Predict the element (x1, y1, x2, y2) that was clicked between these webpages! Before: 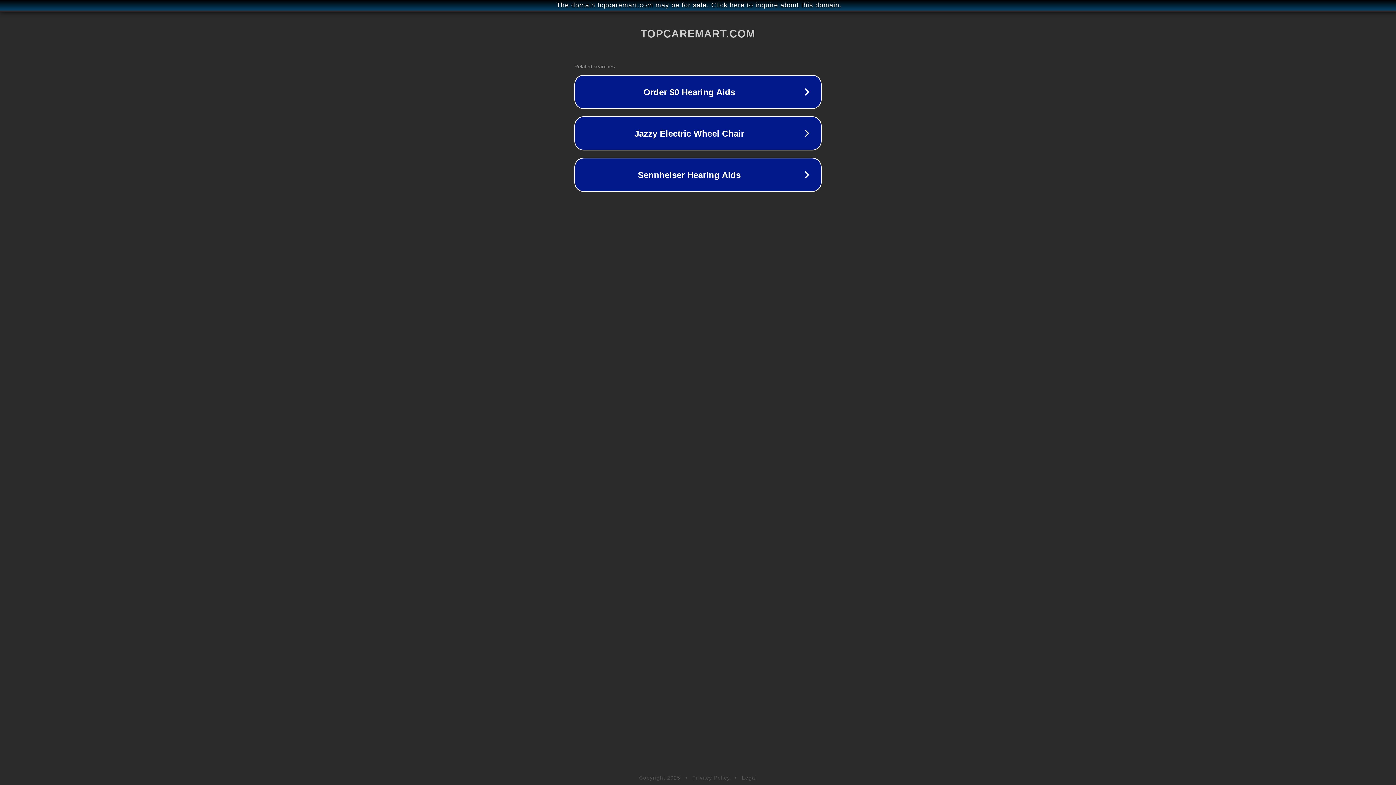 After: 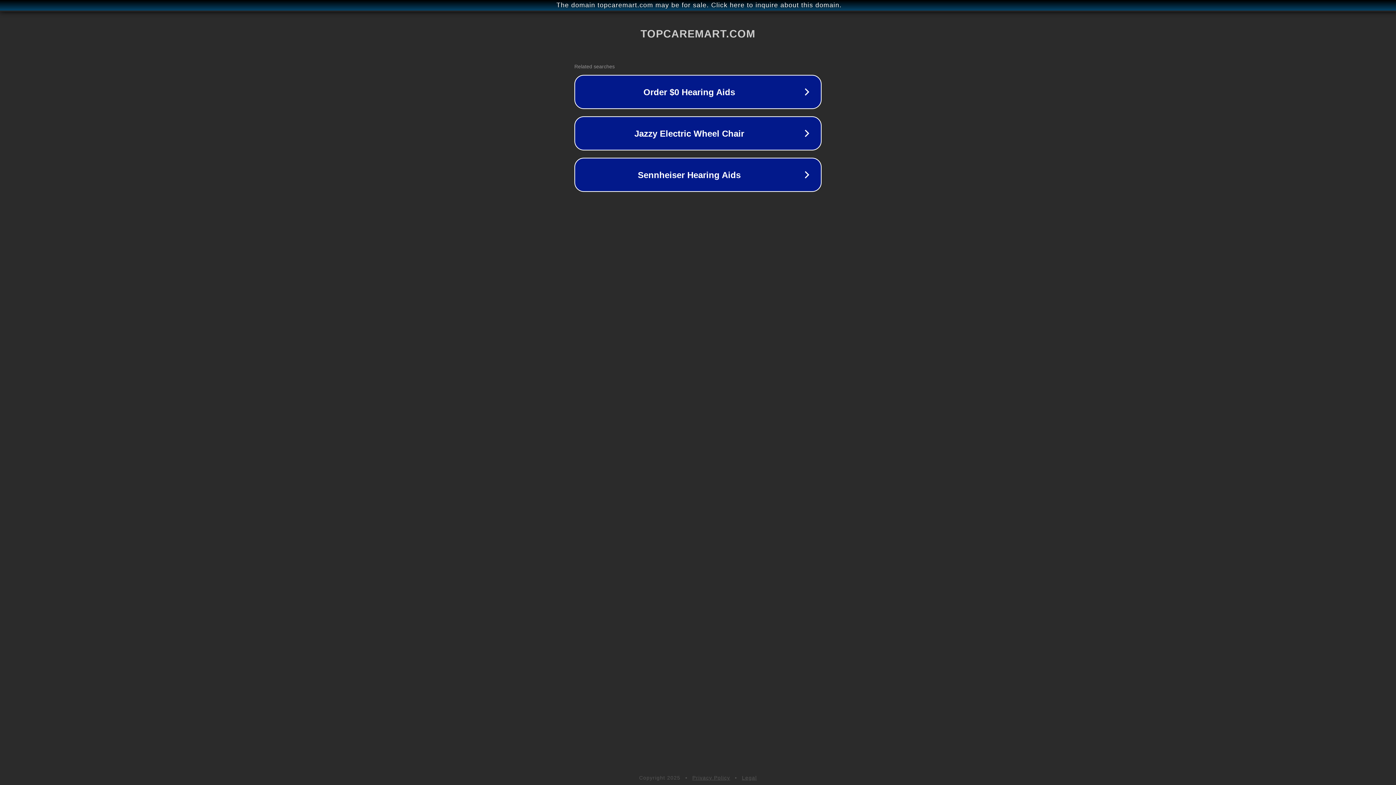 Action: bbox: (692, 775, 730, 781) label: Privacy Policy